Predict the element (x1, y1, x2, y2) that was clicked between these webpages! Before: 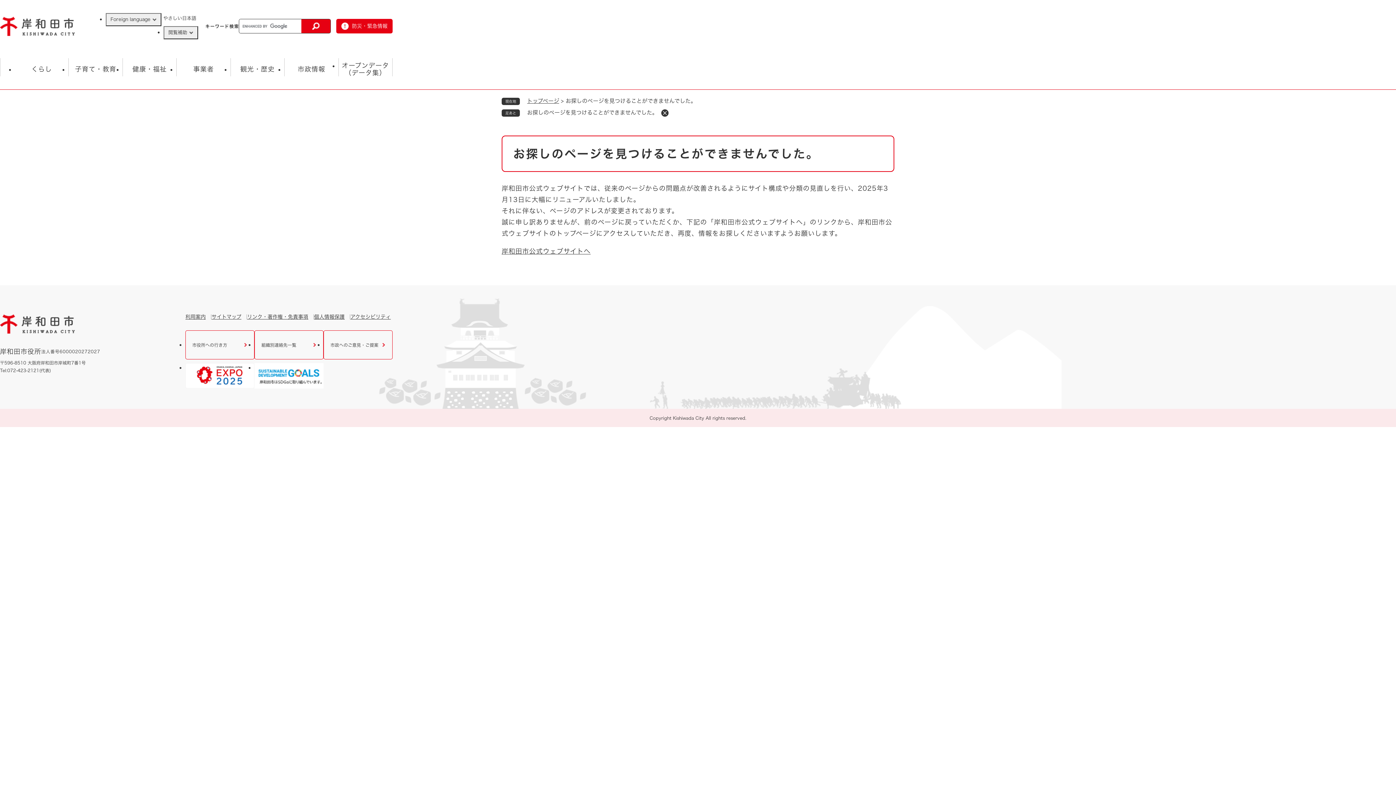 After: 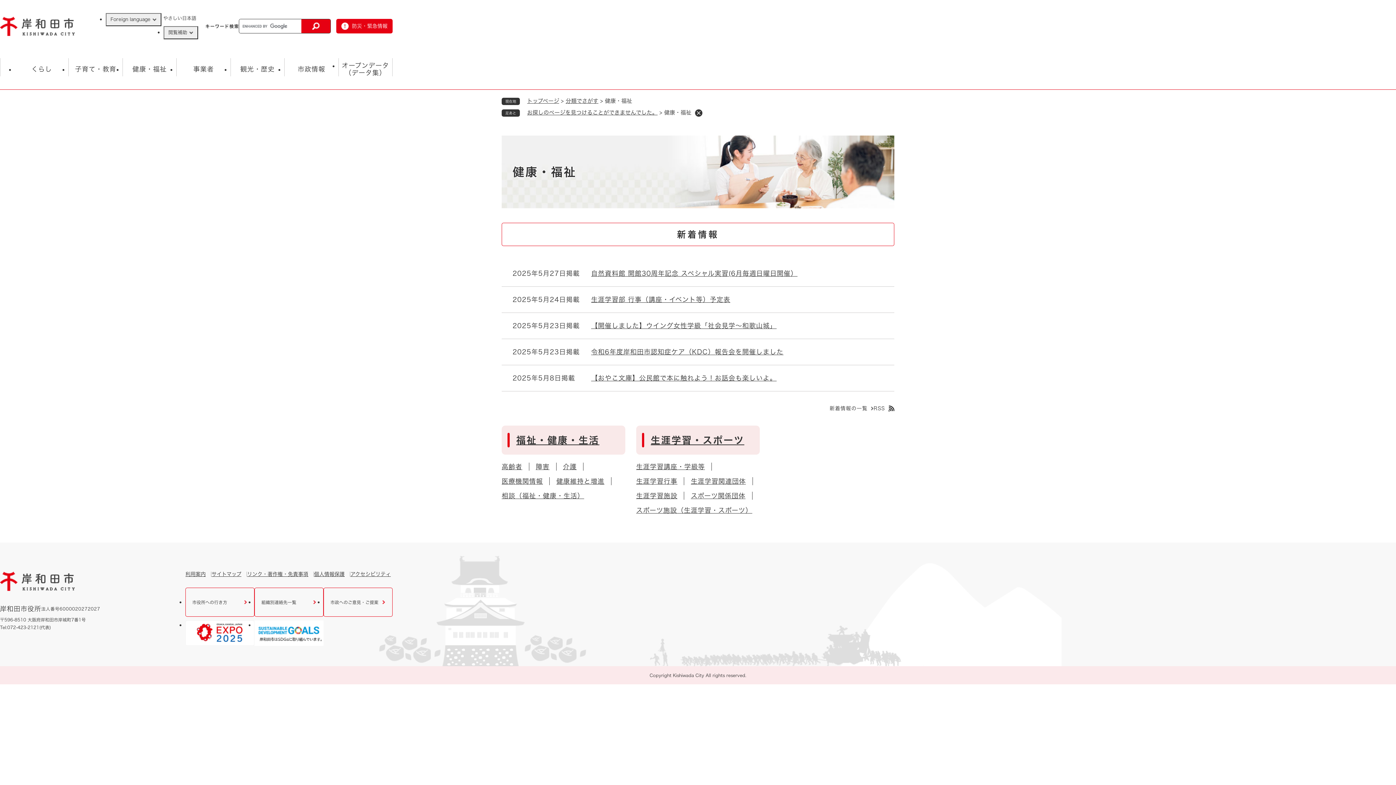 Action: bbox: (122, 58, 176, 80) label: 健康・福祉